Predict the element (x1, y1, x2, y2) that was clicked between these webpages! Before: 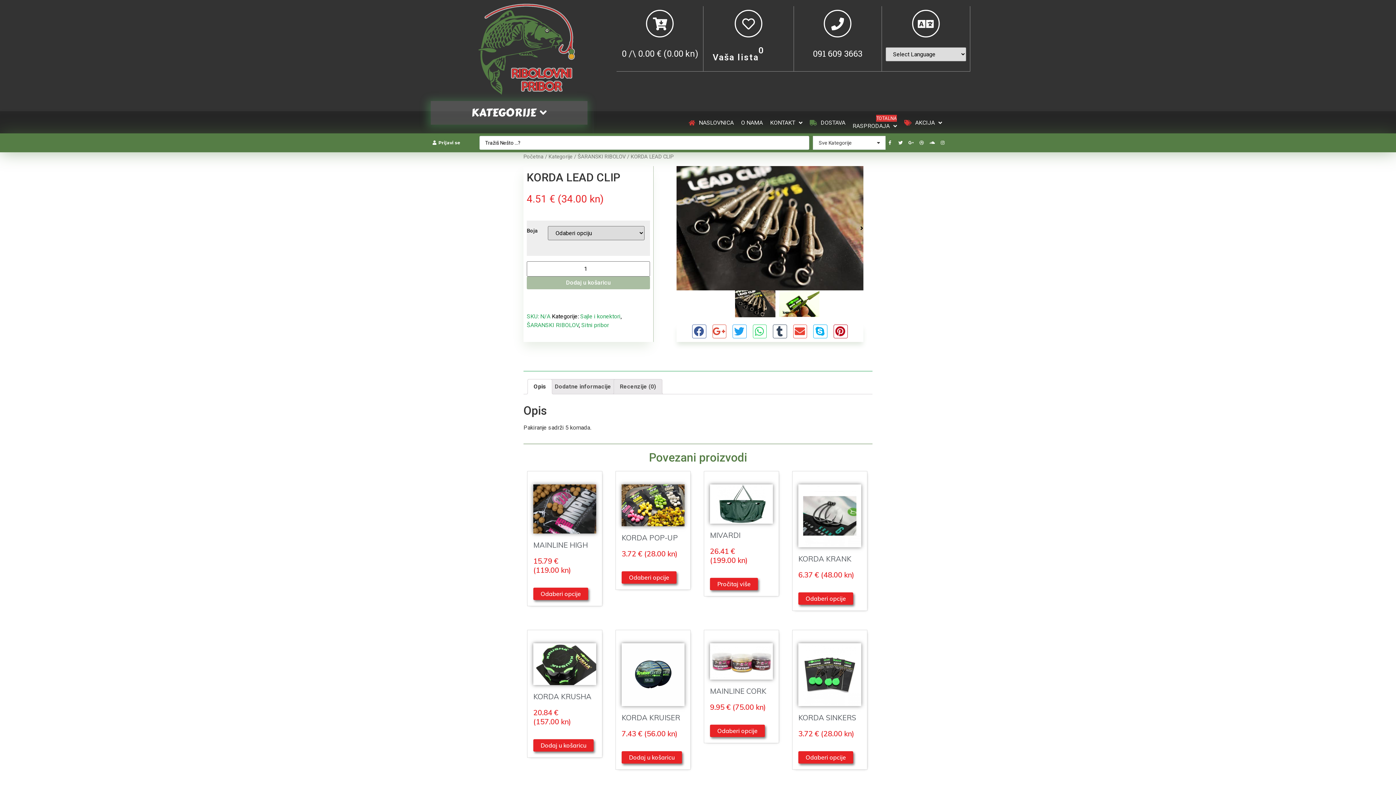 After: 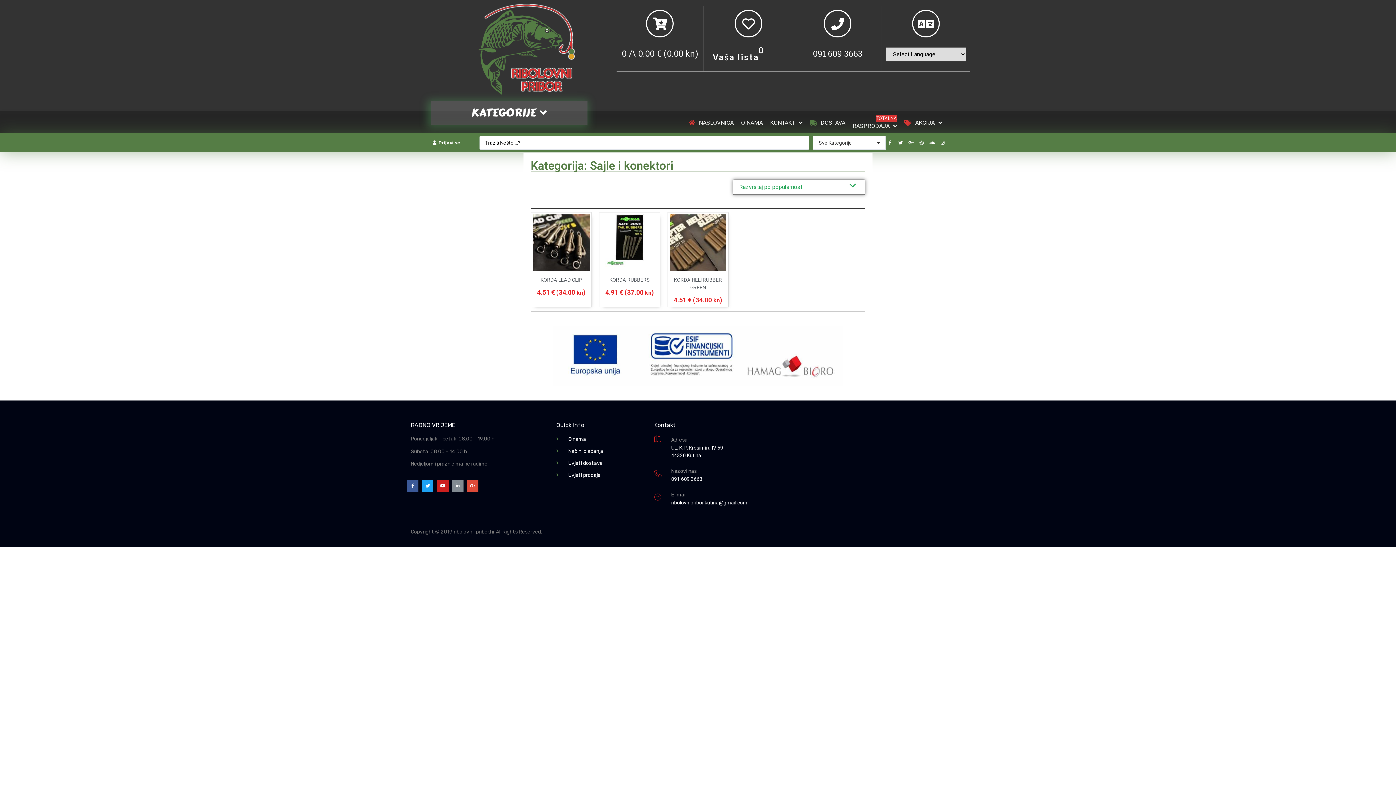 Action: label: Sajle i konektori bbox: (580, 313, 620, 320)